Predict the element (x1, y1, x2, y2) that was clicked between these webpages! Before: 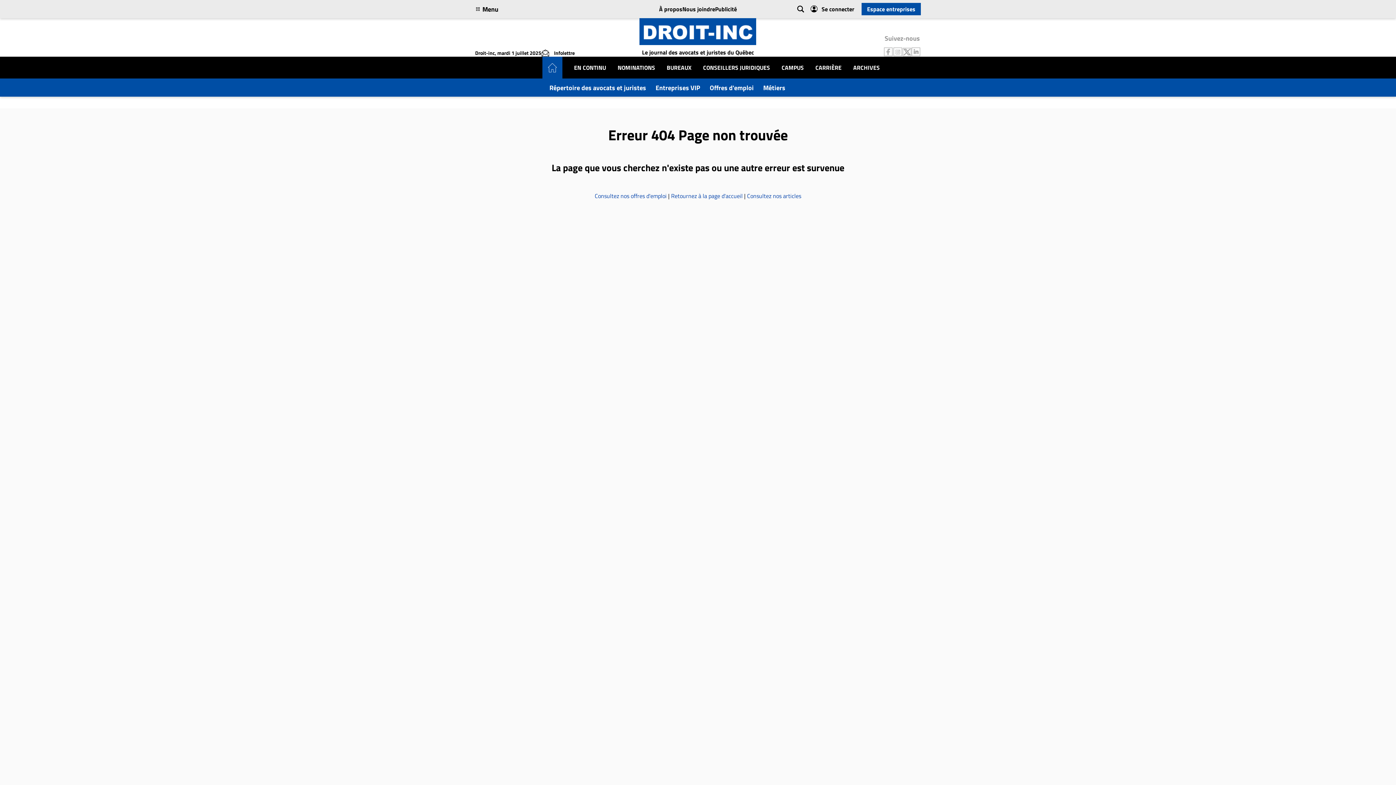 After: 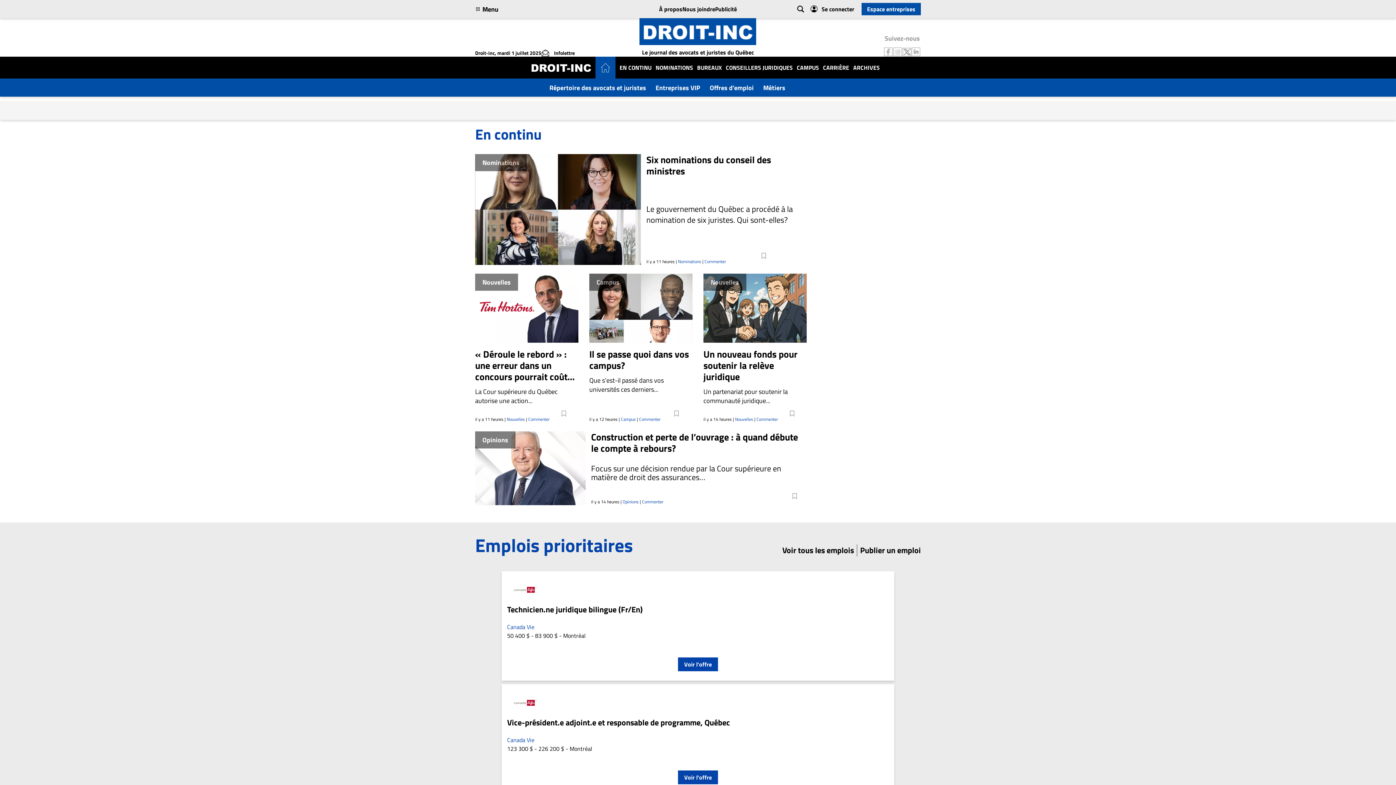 Action: label: EN CONTINU bbox: (574, 63, 606, 72)